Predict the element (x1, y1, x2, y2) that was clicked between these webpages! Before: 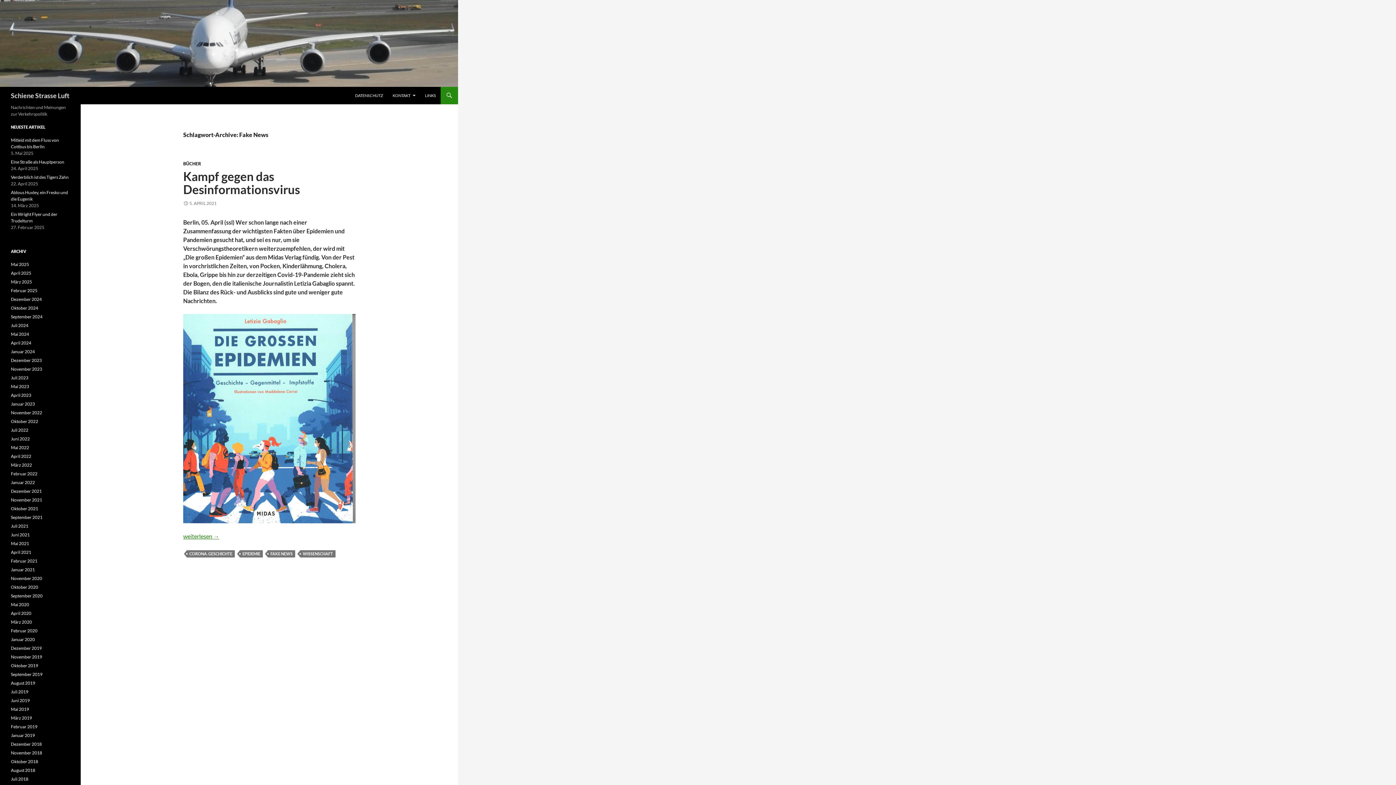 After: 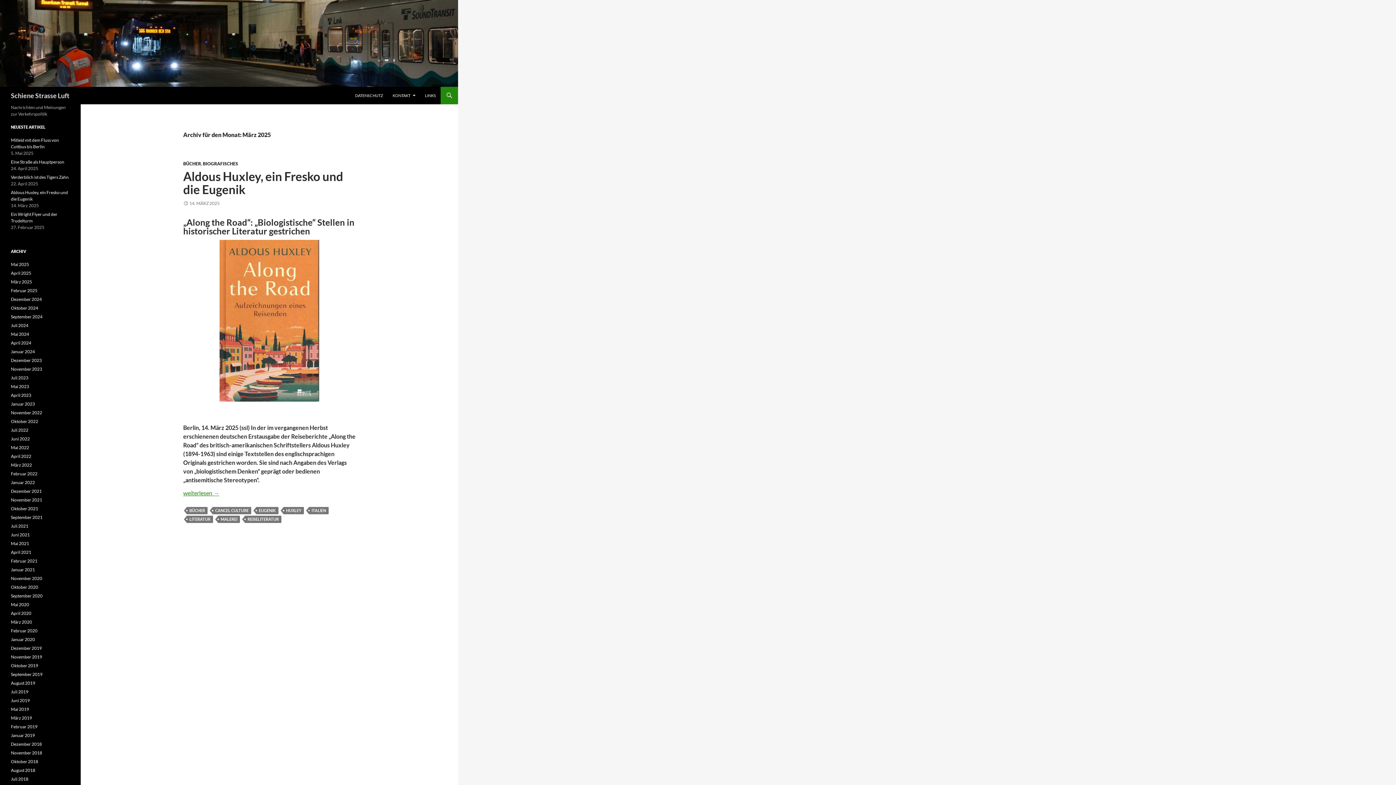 Action: label: März 2025 bbox: (10, 279, 32, 284)